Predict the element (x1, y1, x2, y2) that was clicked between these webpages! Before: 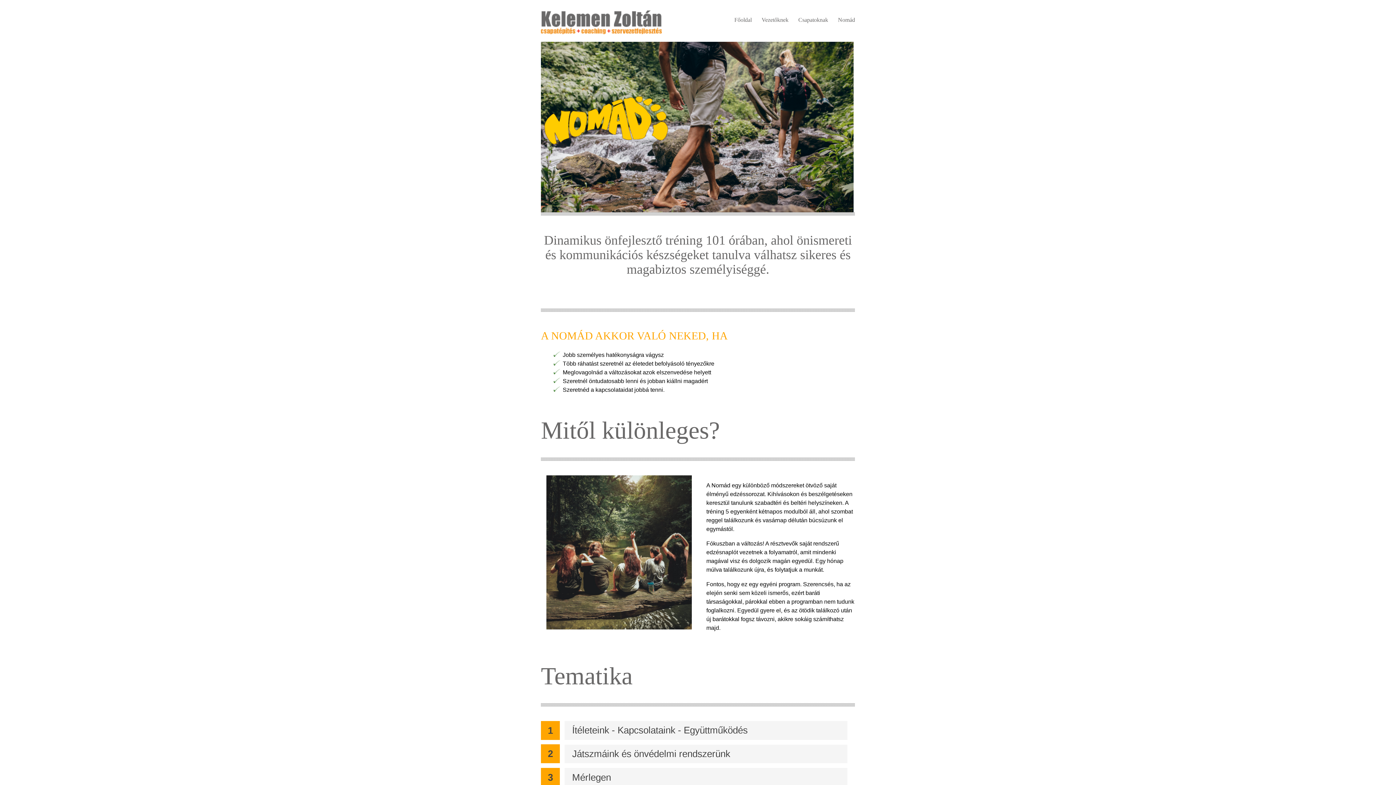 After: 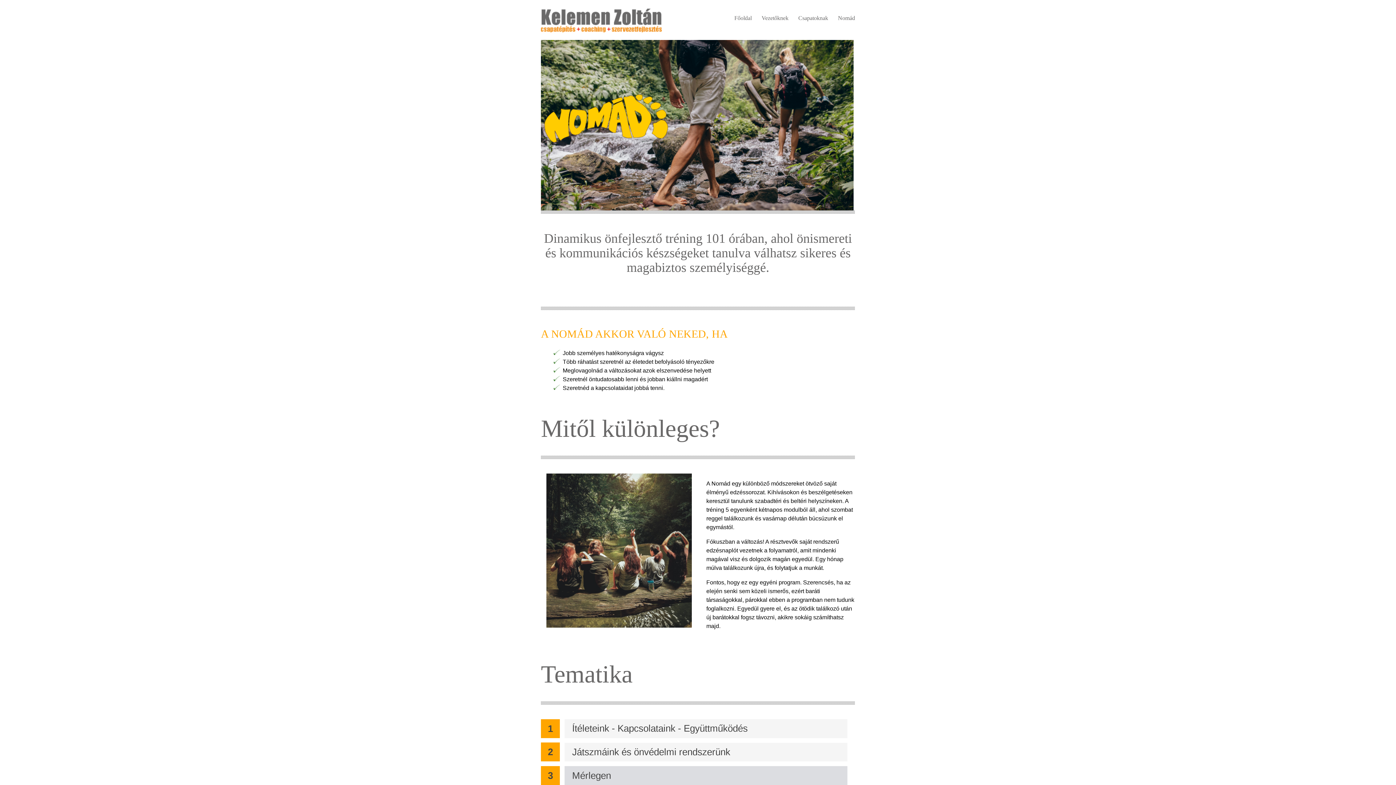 Action: bbox: (564, 768, 847, 787) label: Mérlegen